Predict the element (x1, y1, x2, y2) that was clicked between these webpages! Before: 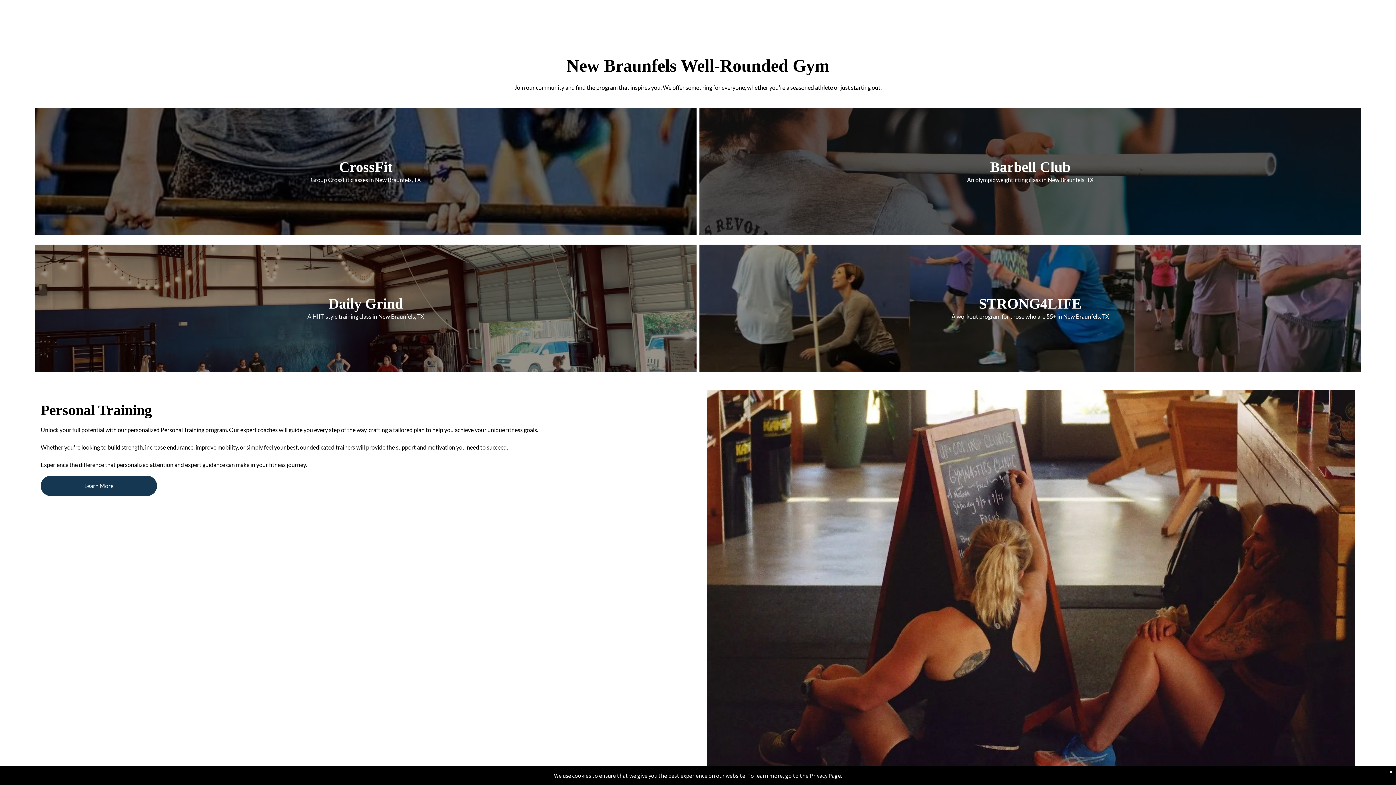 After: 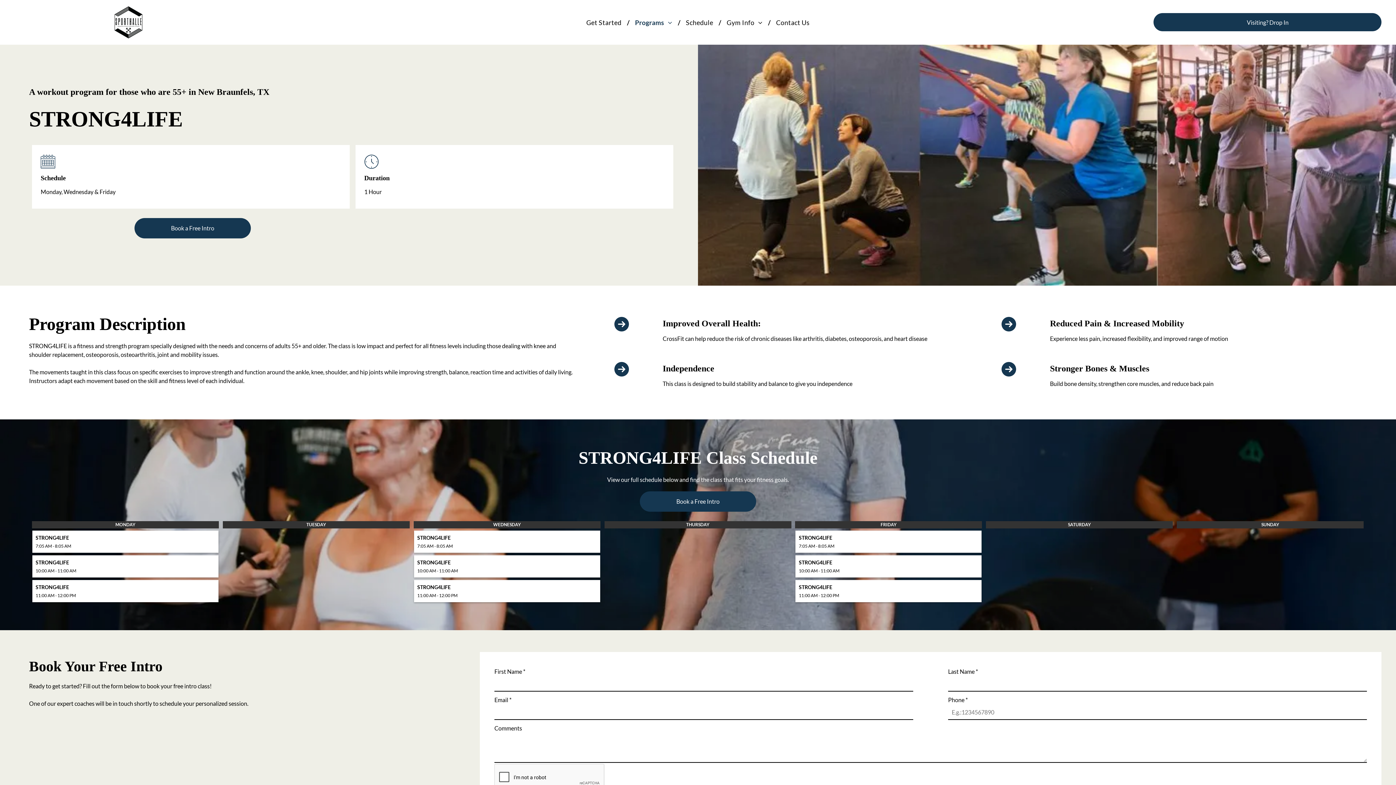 Action: bbox: (699, 244, 1361, 371)